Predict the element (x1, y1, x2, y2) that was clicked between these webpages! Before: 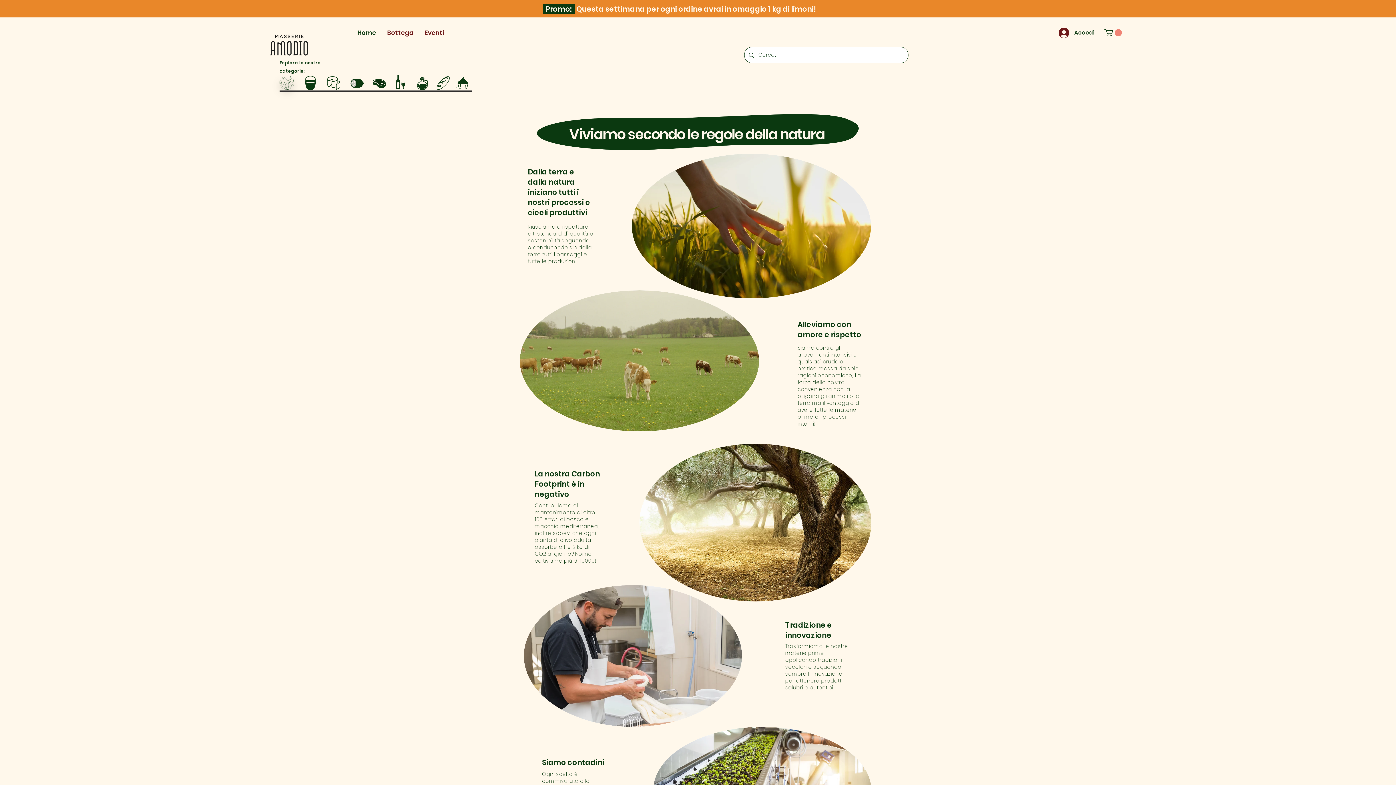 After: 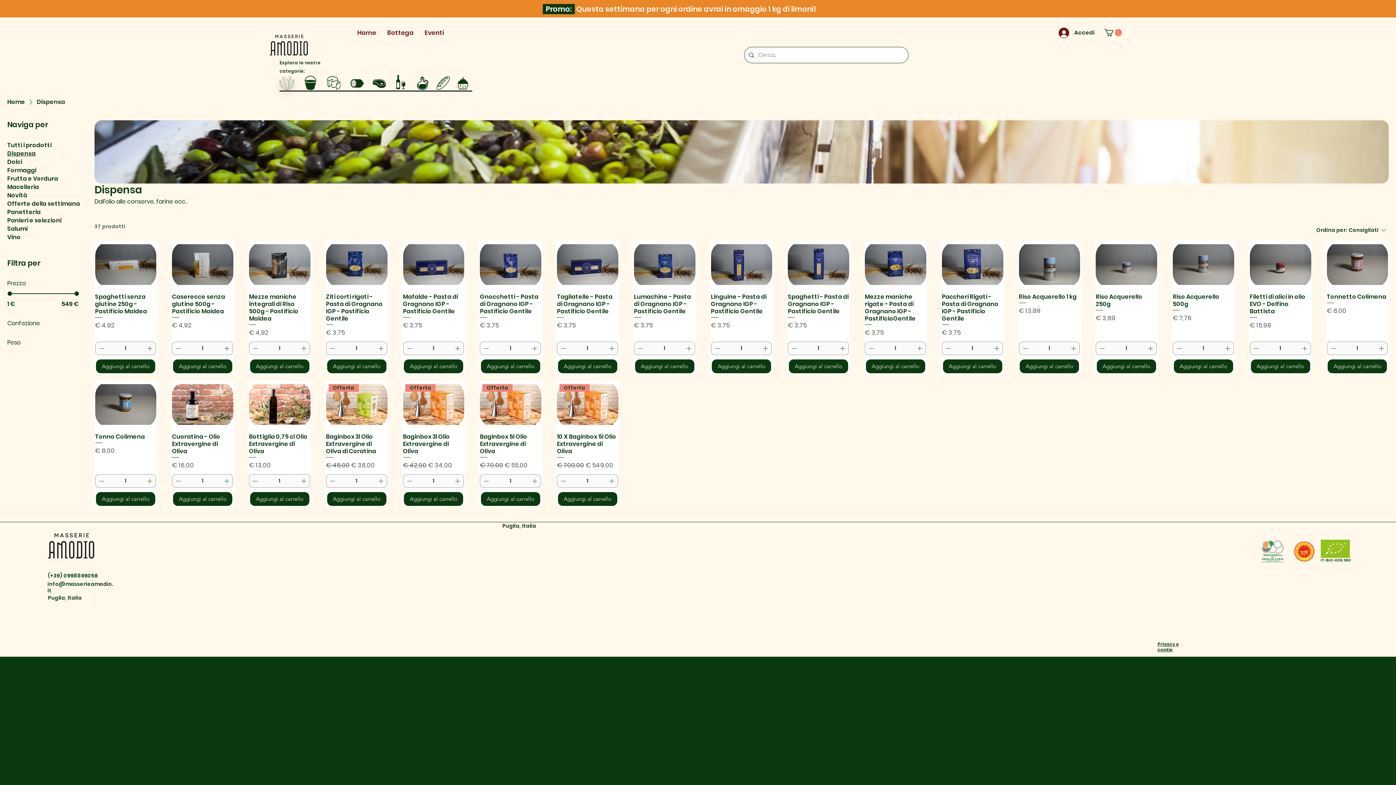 Action: bbox: (417, 76, 428, 90)